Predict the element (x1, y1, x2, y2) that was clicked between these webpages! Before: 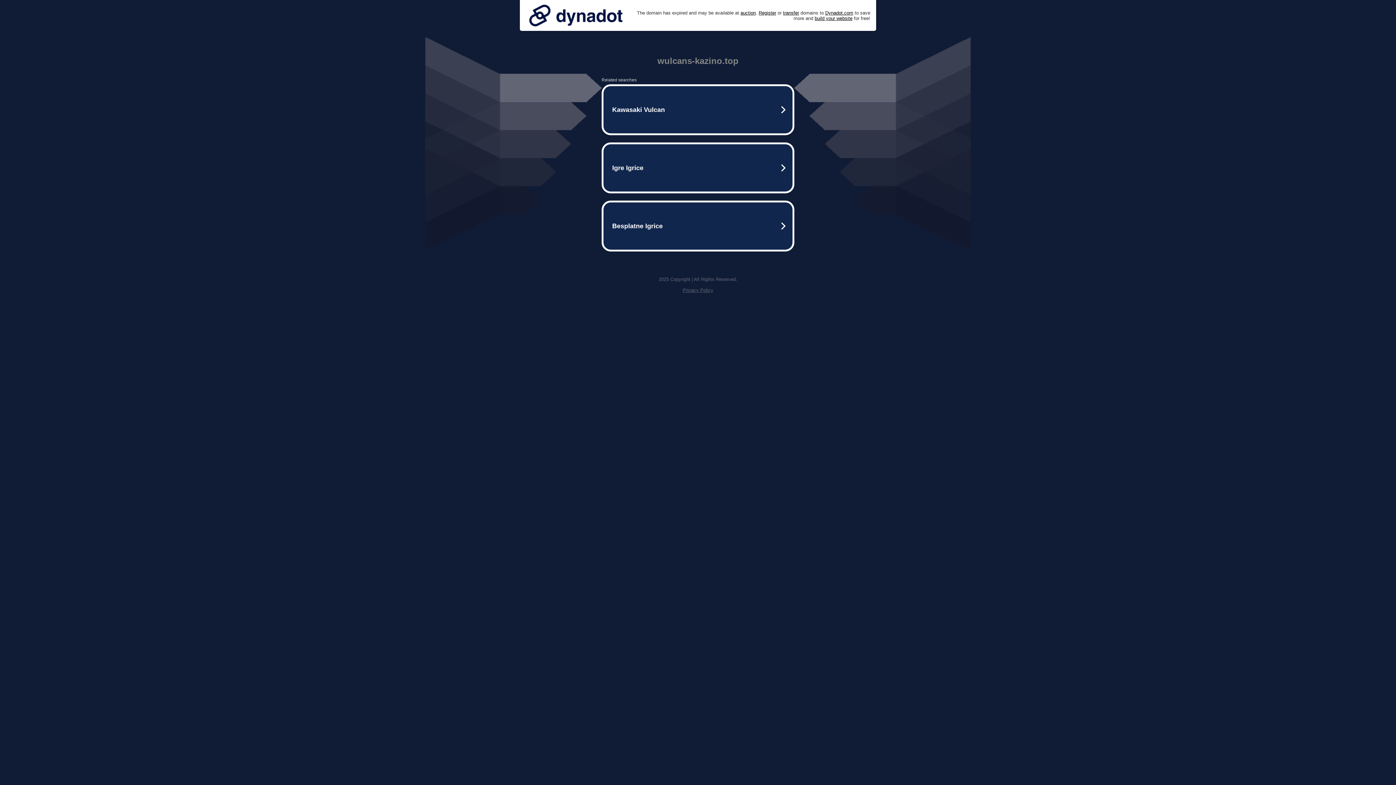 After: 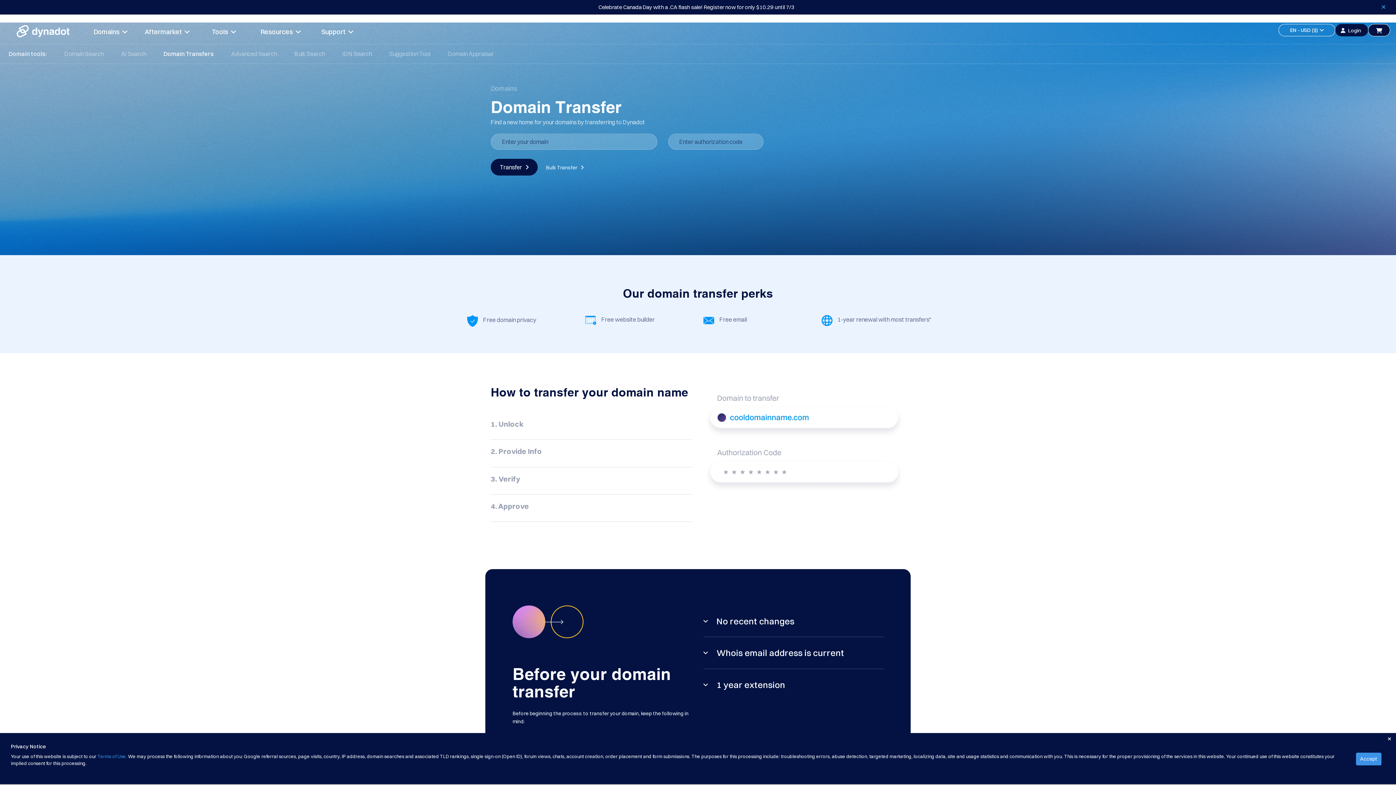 Action: bbox: (783, 10, 799, 15) label: transfer